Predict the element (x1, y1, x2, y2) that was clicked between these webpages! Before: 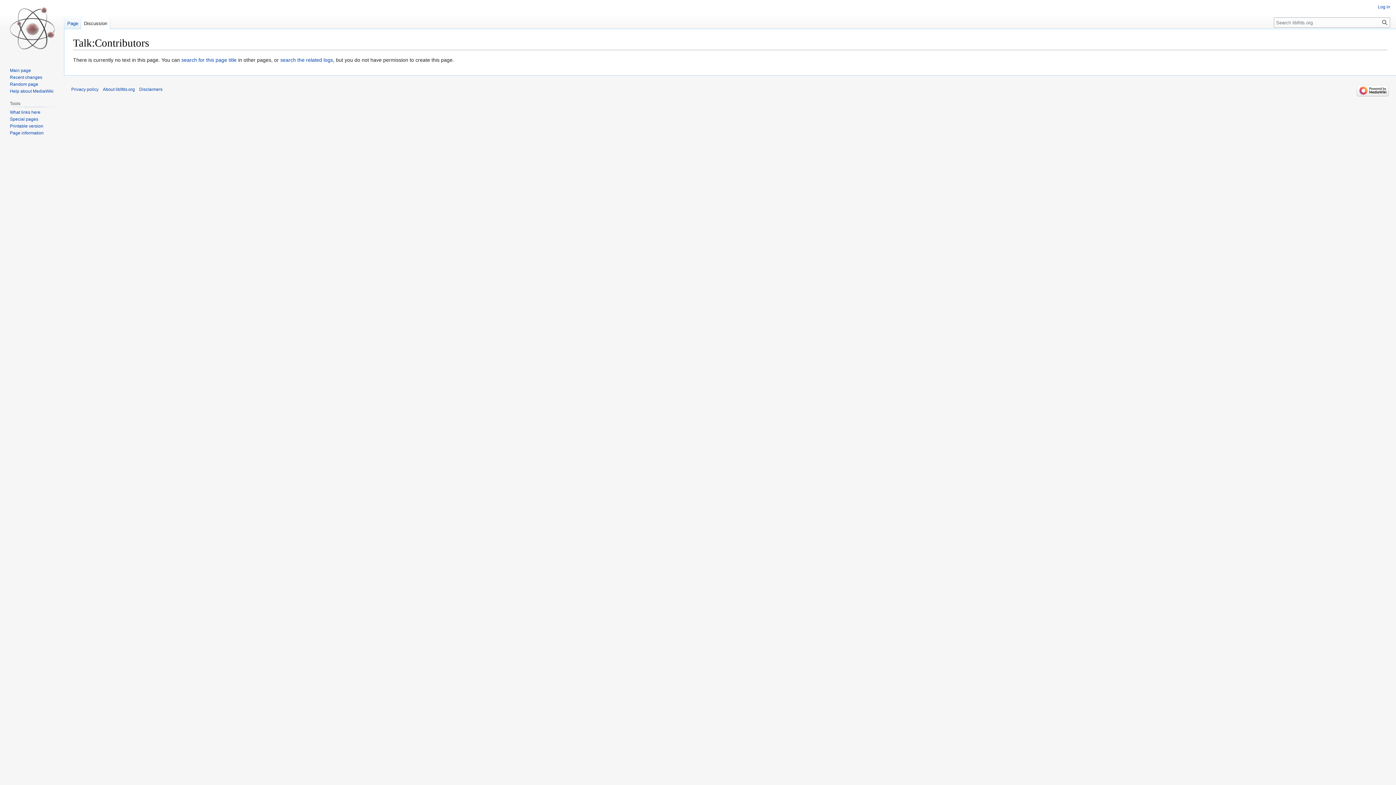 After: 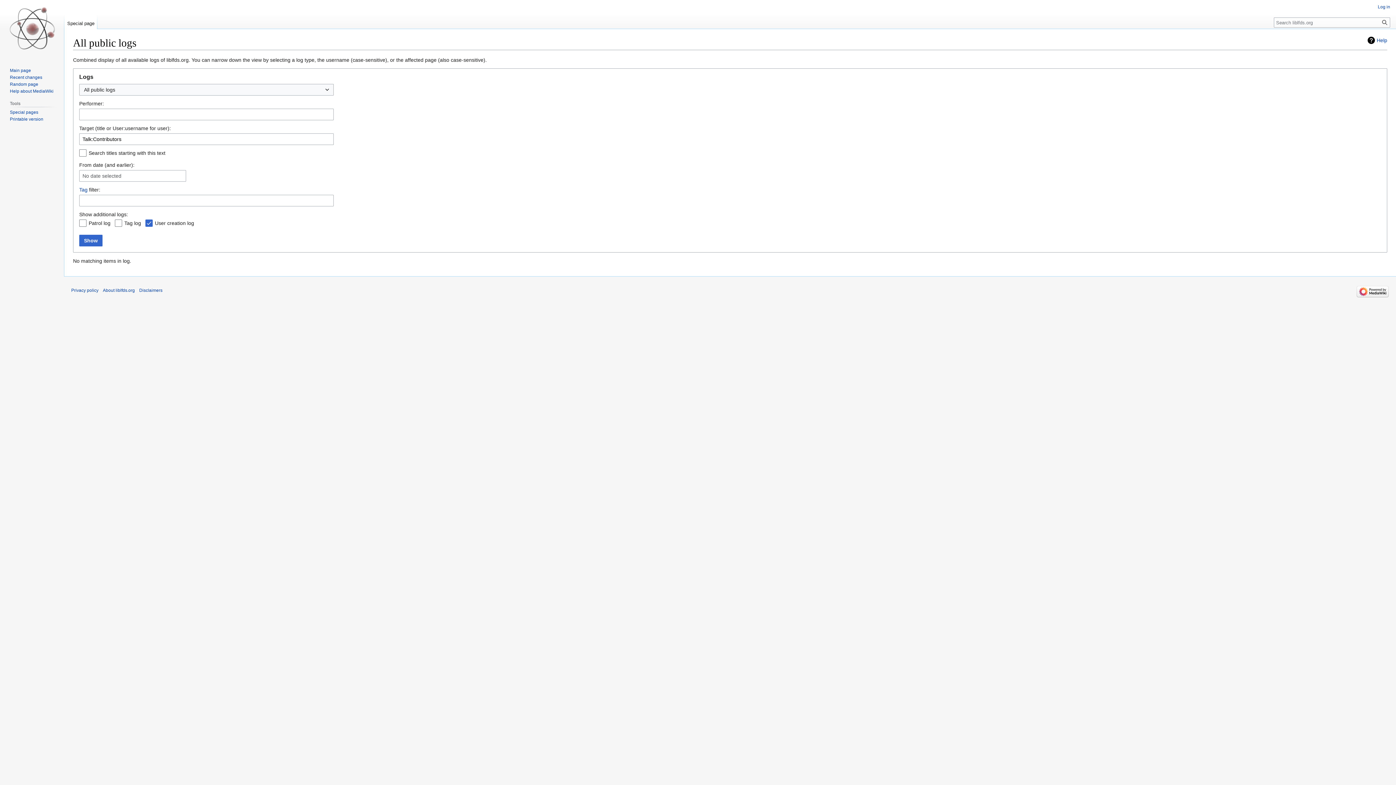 Action: label: search the related logs bbox: (280, 57, 333, 63)